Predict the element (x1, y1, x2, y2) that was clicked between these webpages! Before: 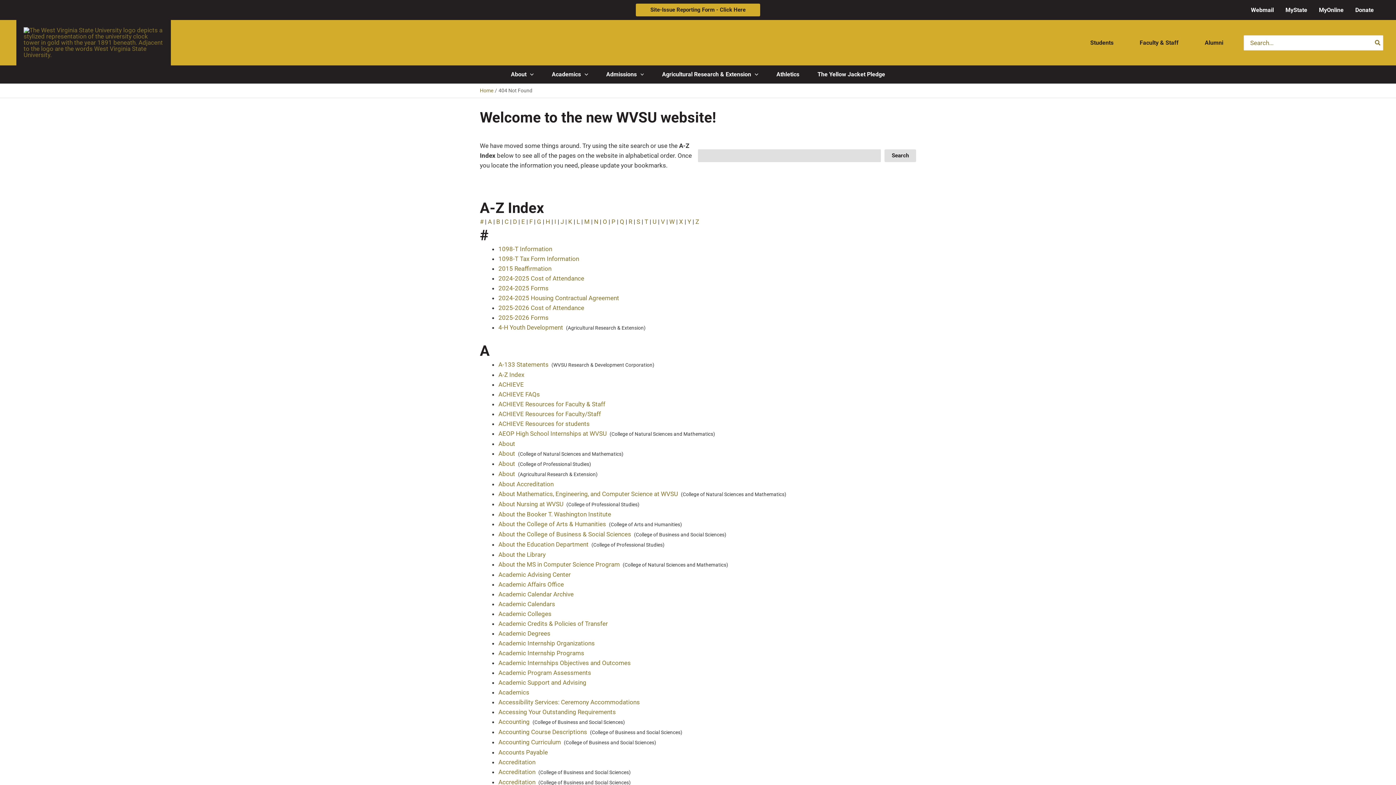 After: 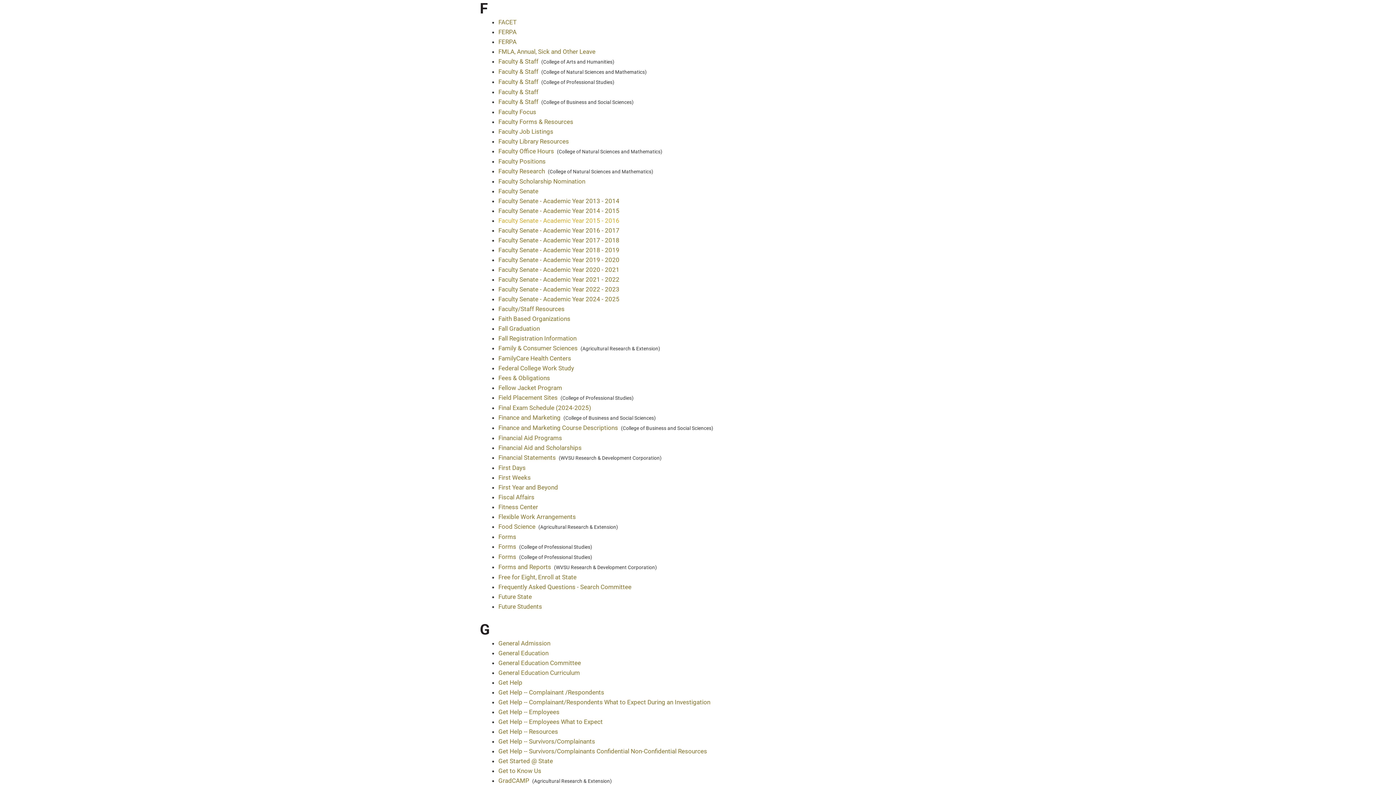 Action: bbox: (529, 218, 532, 225) label: F